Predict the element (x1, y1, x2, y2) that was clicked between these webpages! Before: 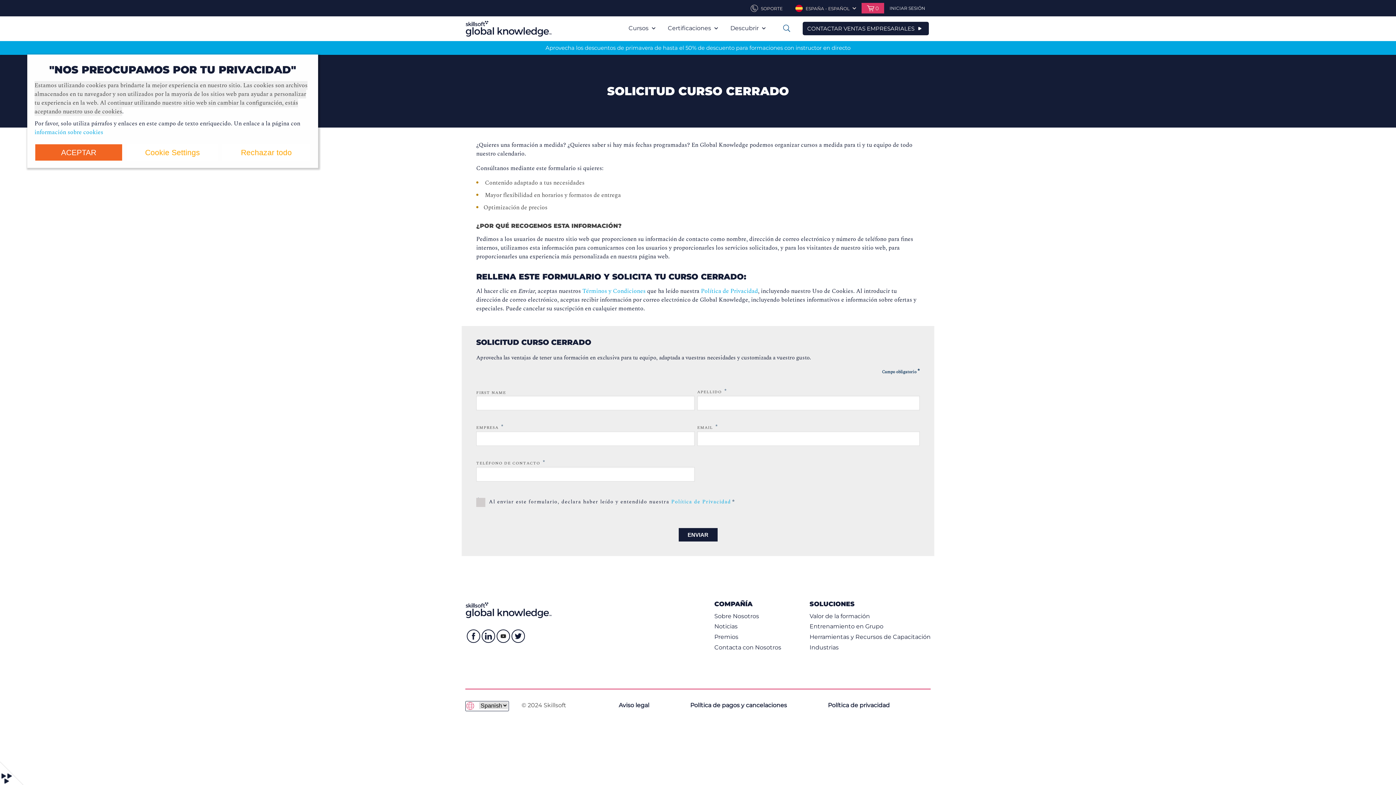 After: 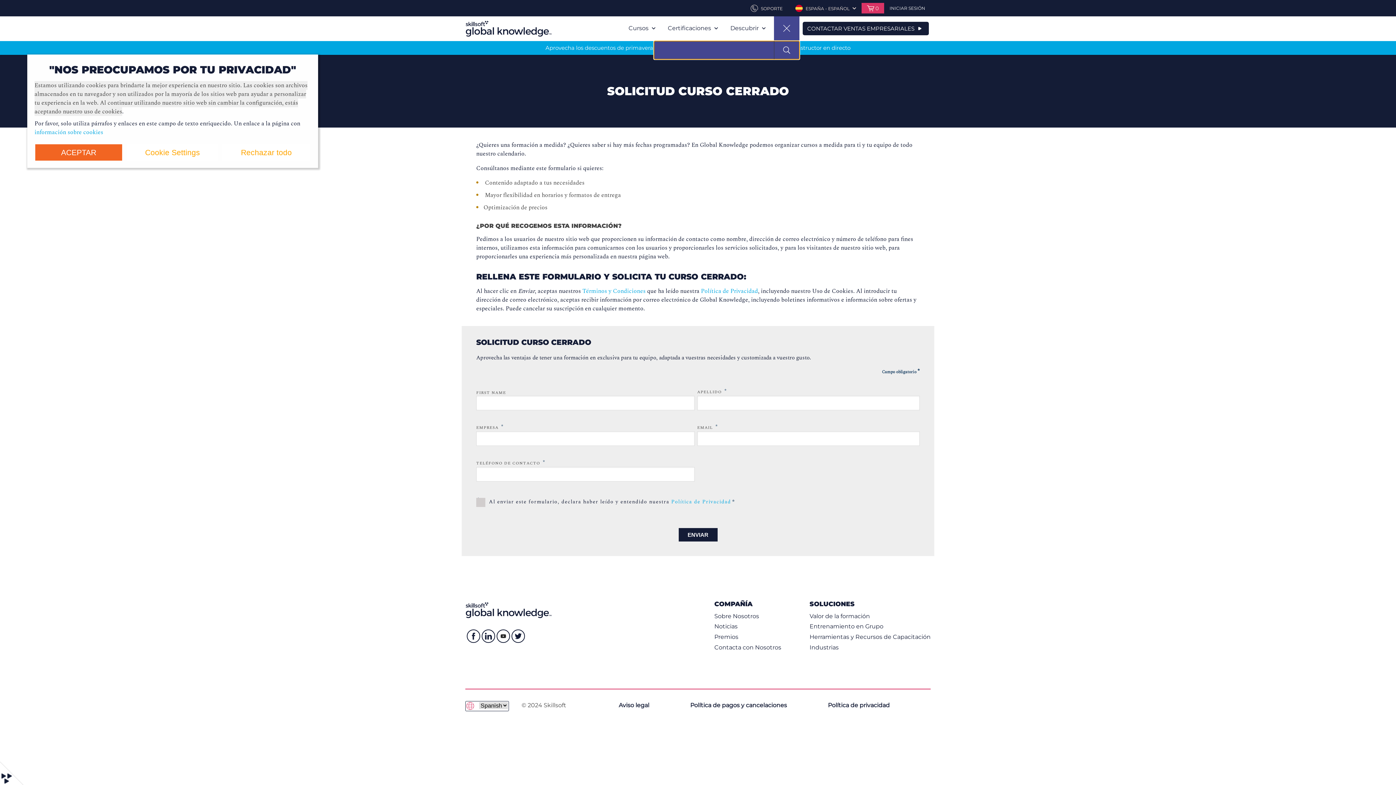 Action: label: Toggle Label bbox: (774, 15, 799, 41)